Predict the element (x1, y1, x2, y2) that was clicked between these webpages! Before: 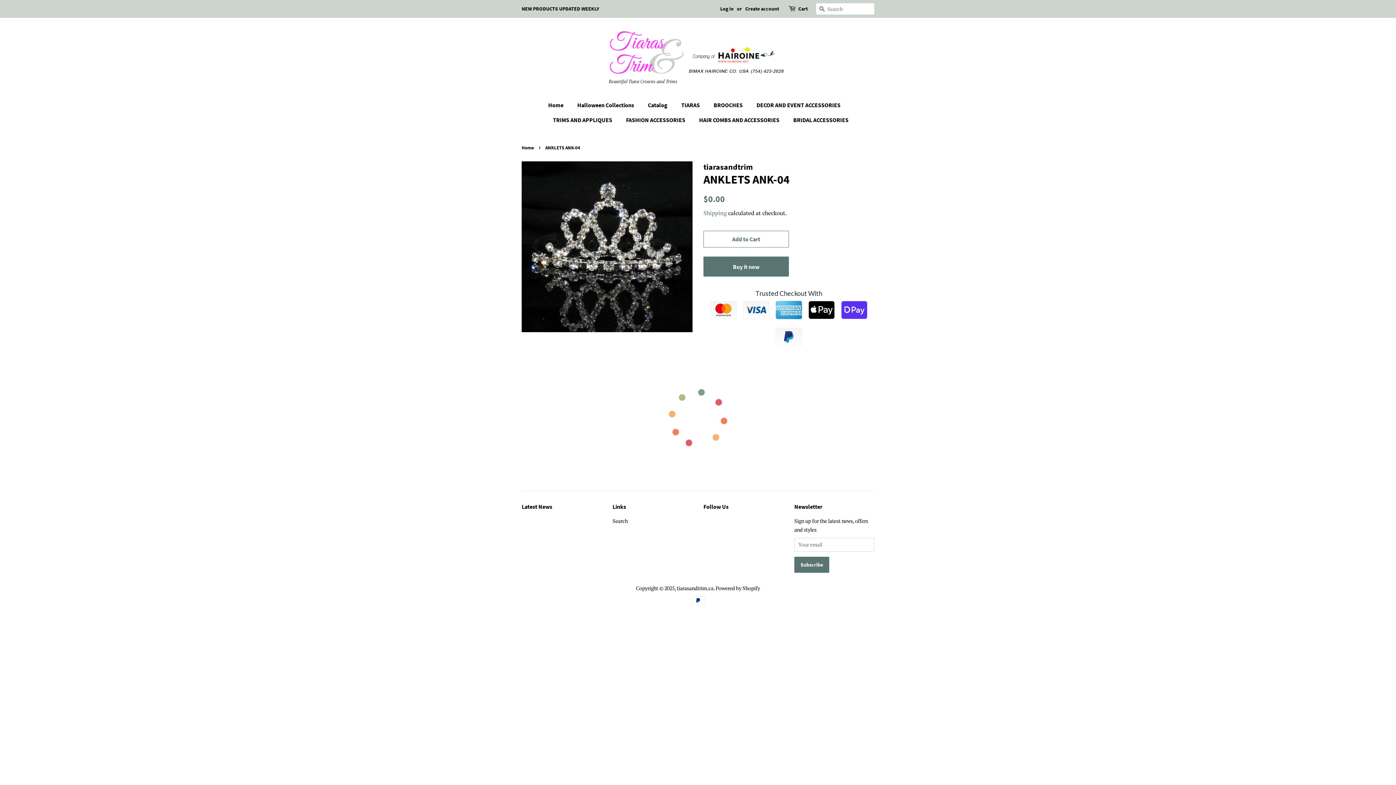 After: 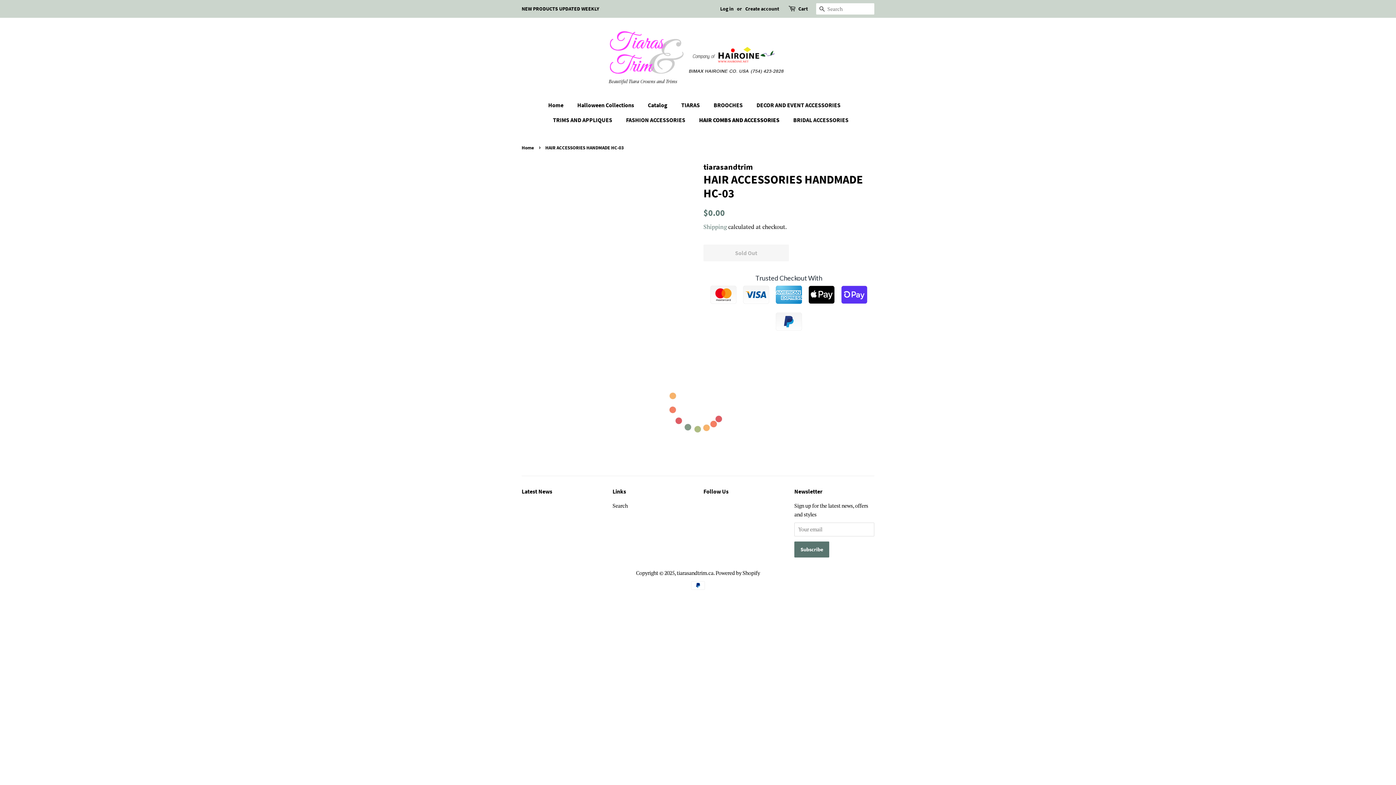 Action: bbox: (693, 112, 786, 127) label: HAIR COMBS AND ACCESSORIES